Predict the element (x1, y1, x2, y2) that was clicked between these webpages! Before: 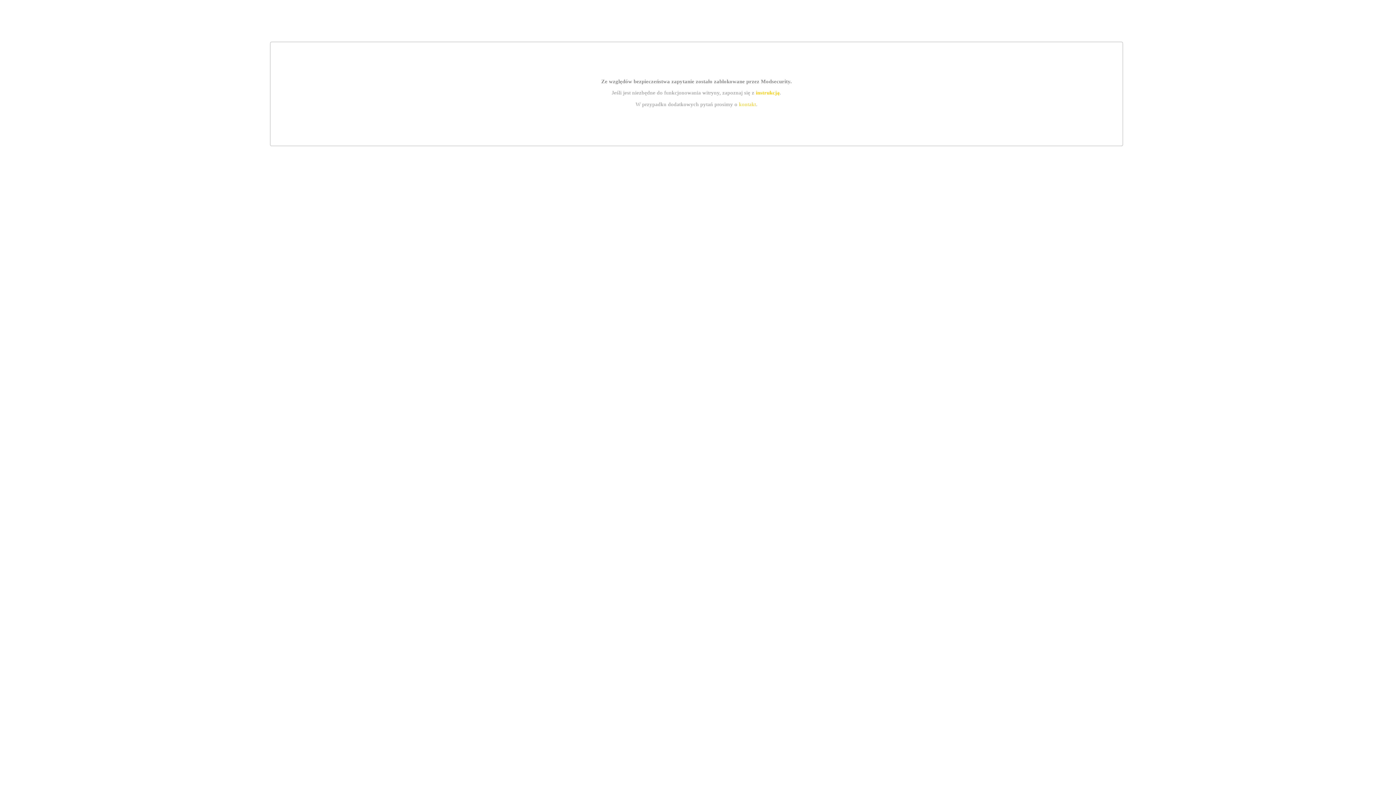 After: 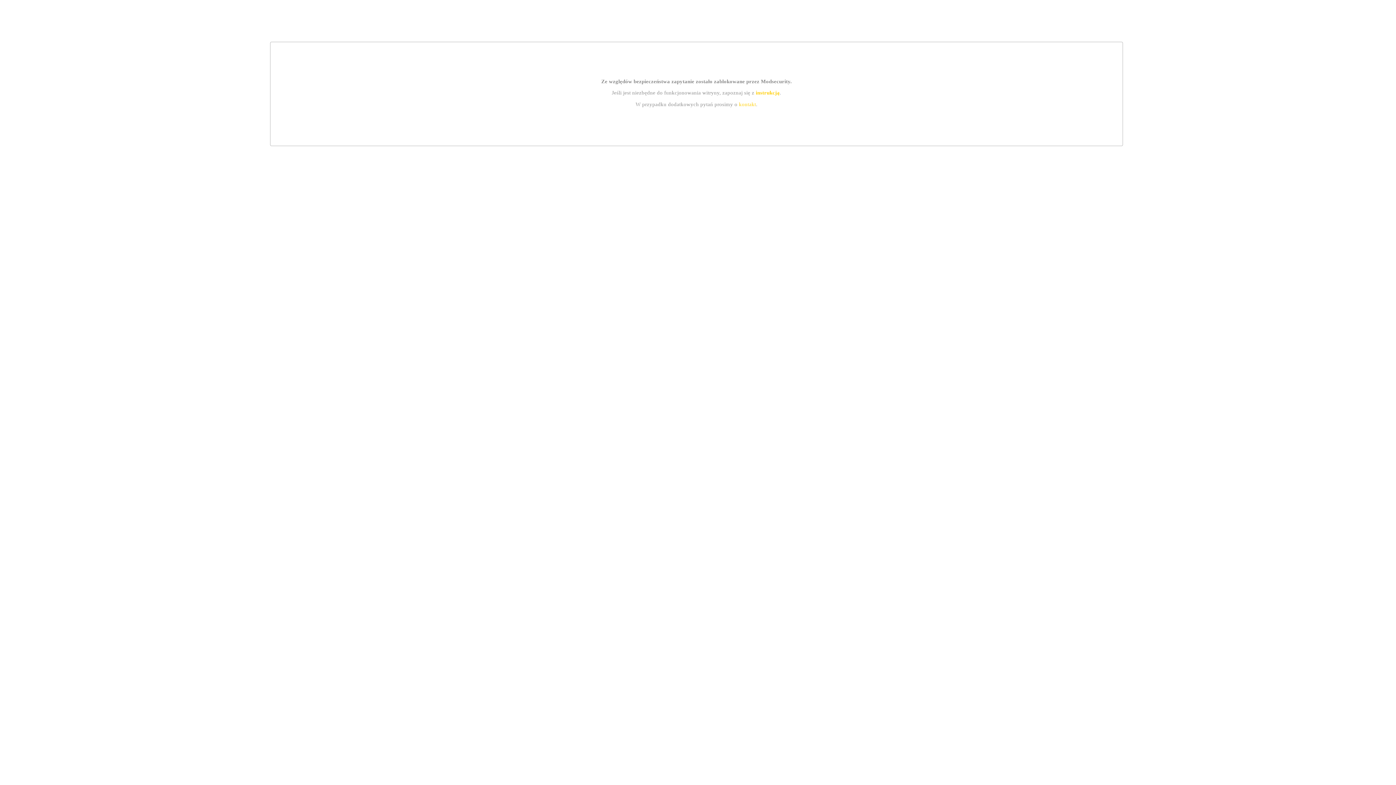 Action: label: kontakt bbox: (739, 101, 756, 107)